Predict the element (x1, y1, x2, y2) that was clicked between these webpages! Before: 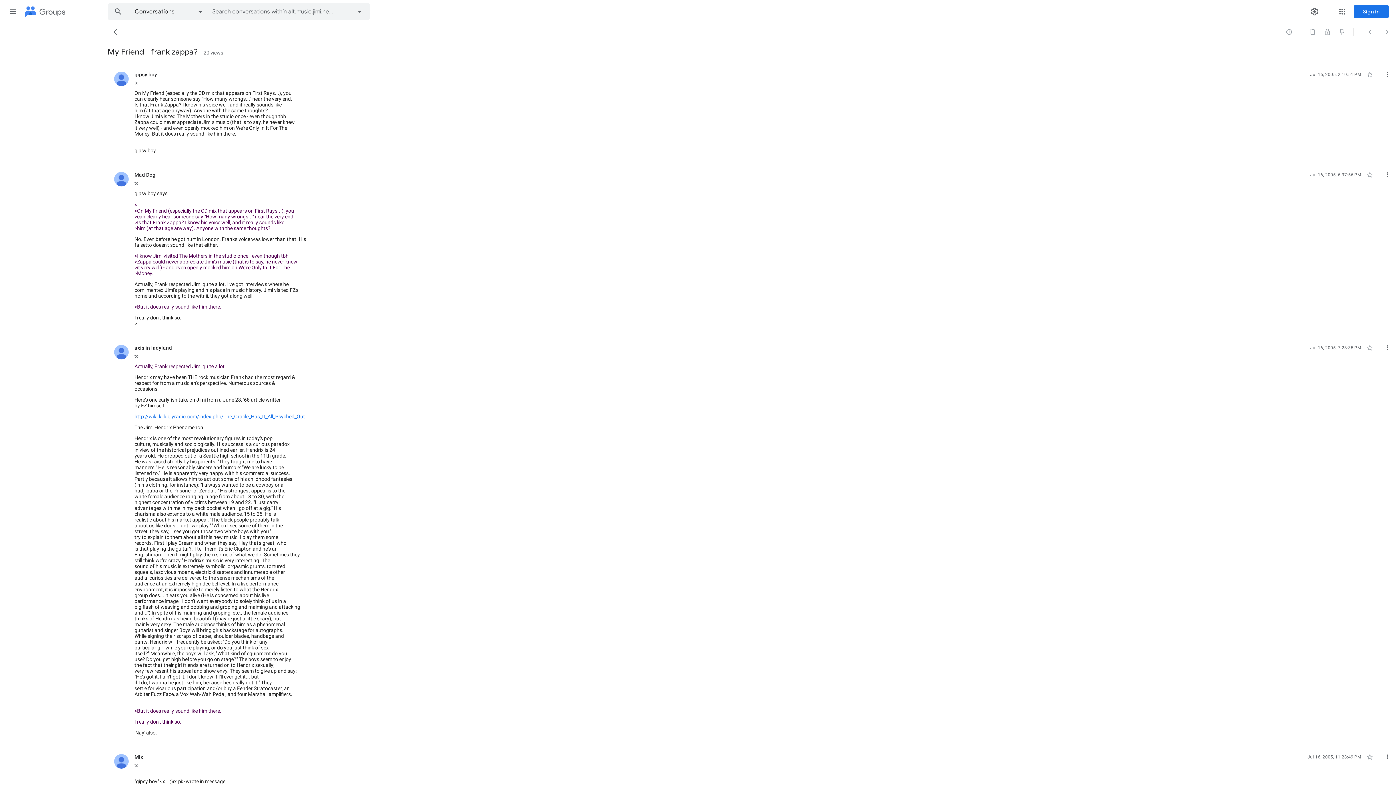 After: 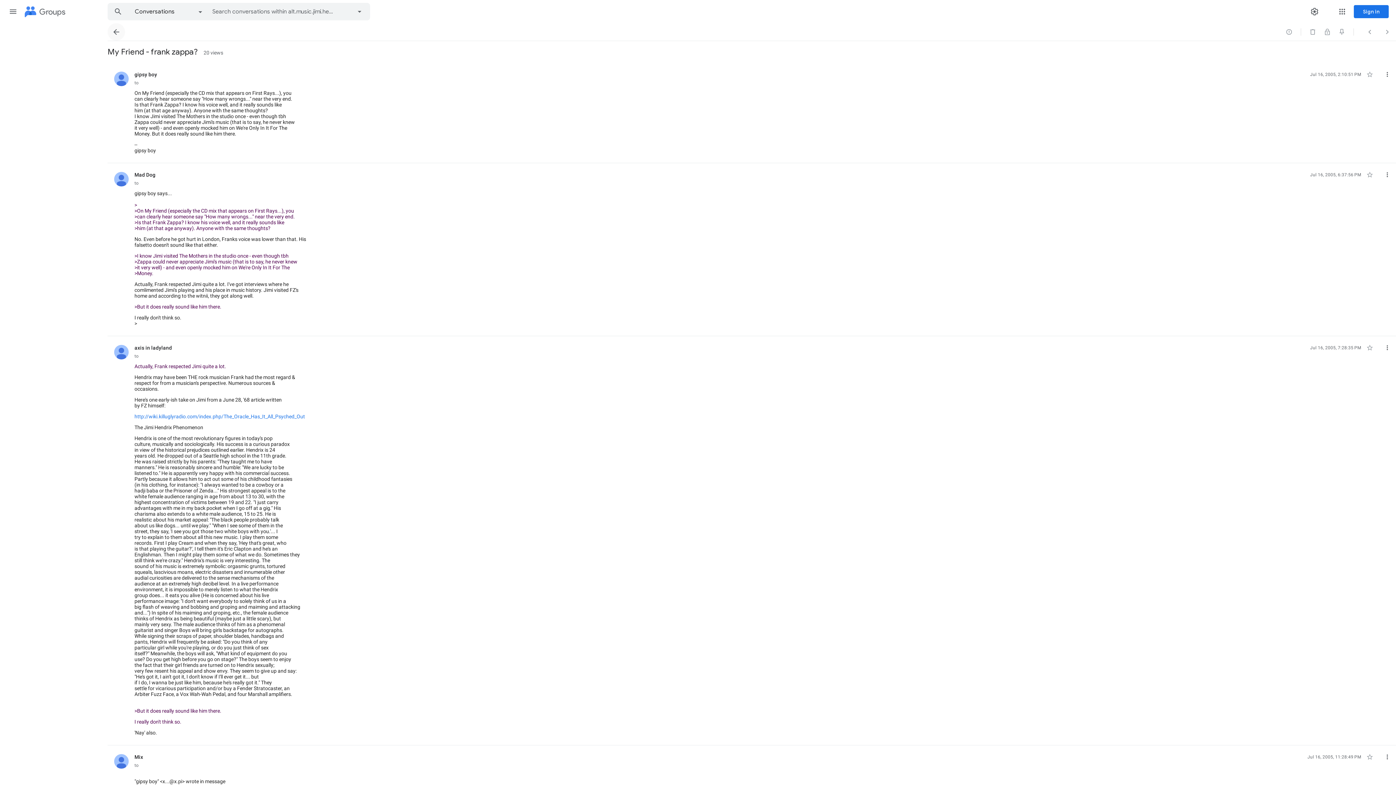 Action: bbox: (107, 23, 125, 40) label: Back to Conversations